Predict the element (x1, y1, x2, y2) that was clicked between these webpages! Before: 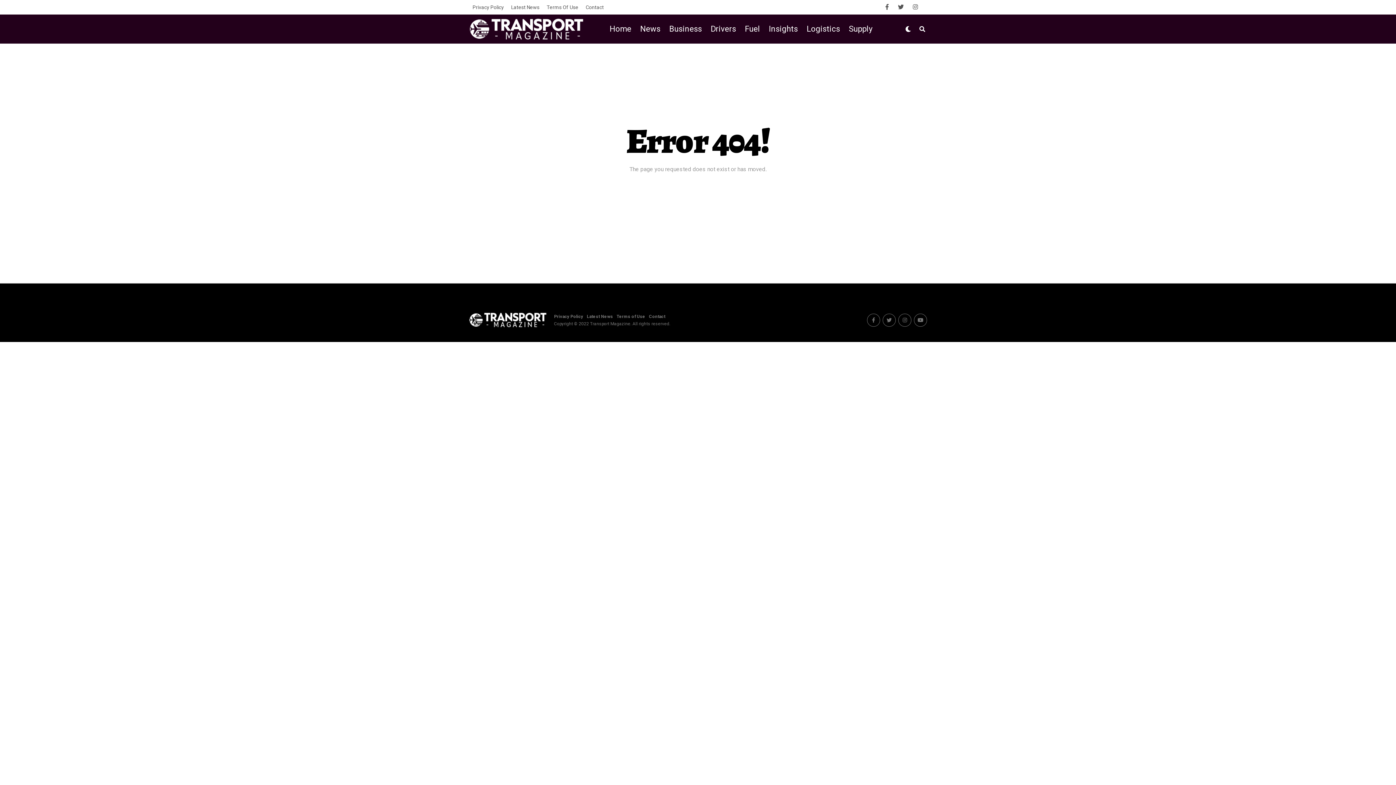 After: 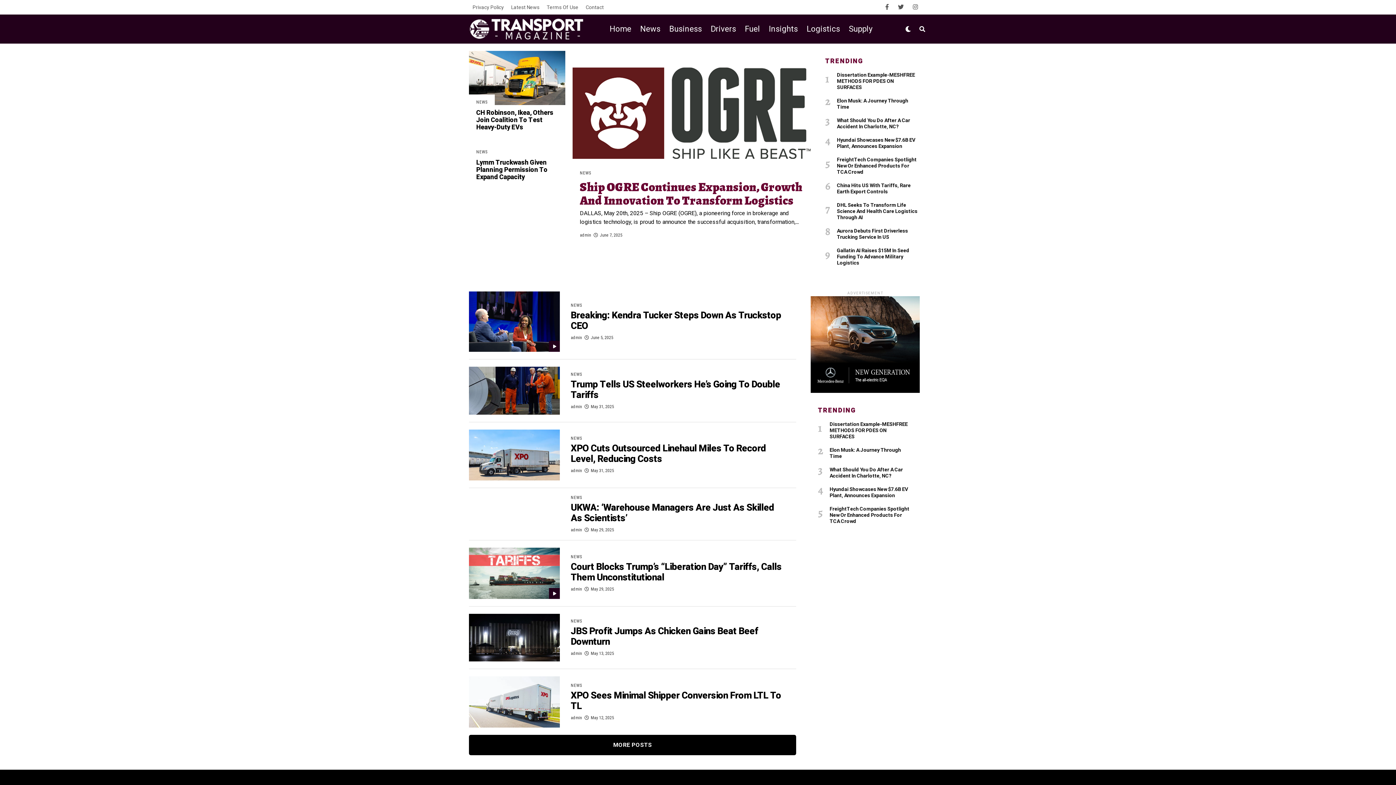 Action: label: News bbox: (636, 14, 664, 43)